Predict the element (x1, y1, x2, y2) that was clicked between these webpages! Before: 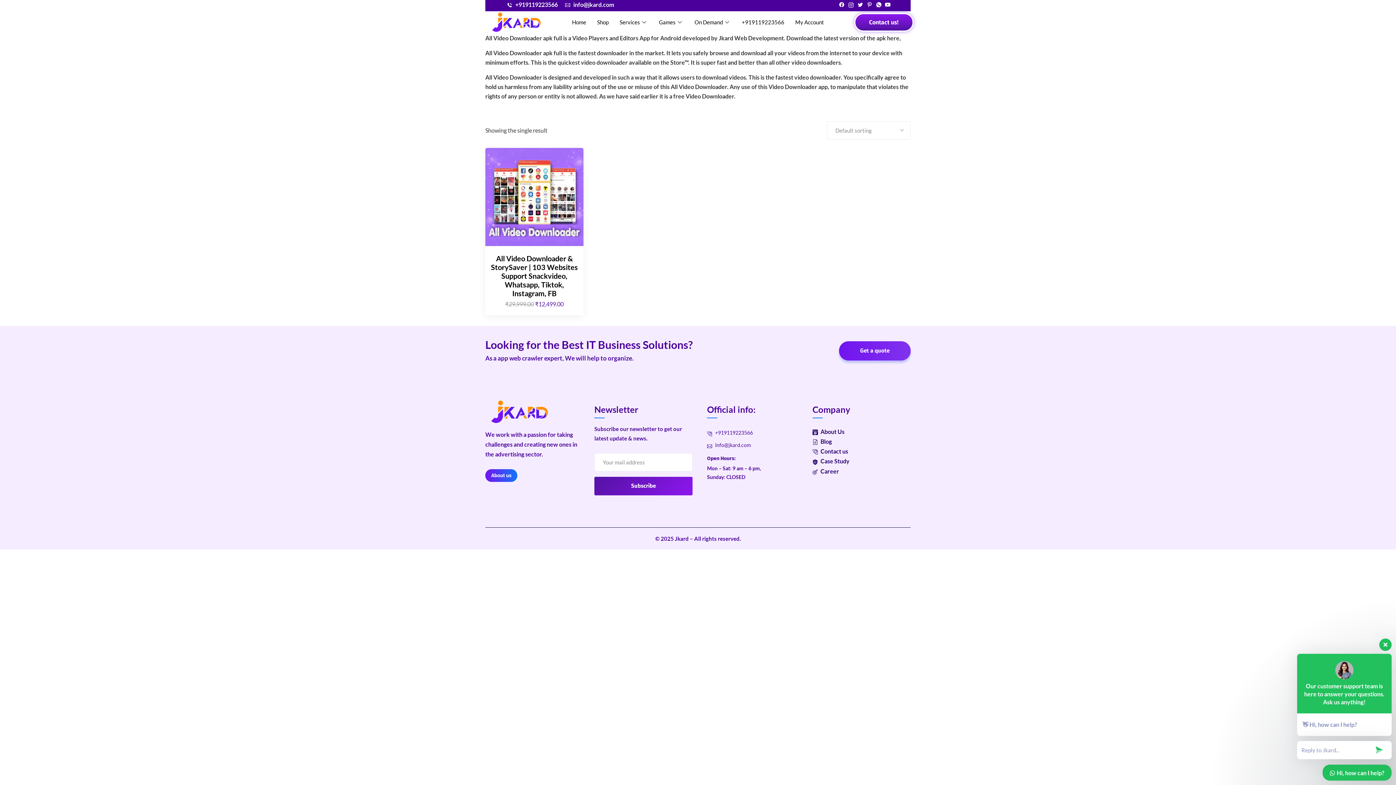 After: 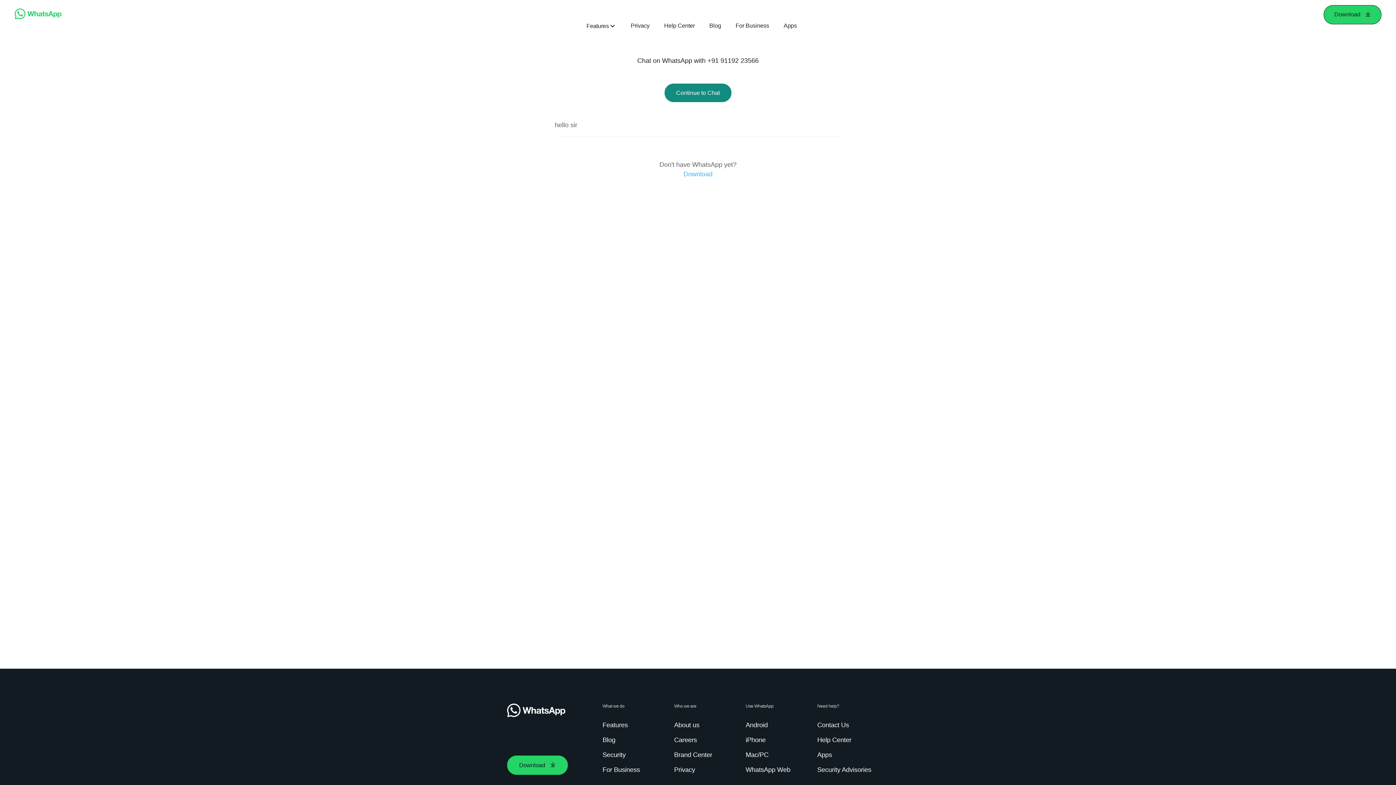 Action: bbox: (875, 2, 883, 7)